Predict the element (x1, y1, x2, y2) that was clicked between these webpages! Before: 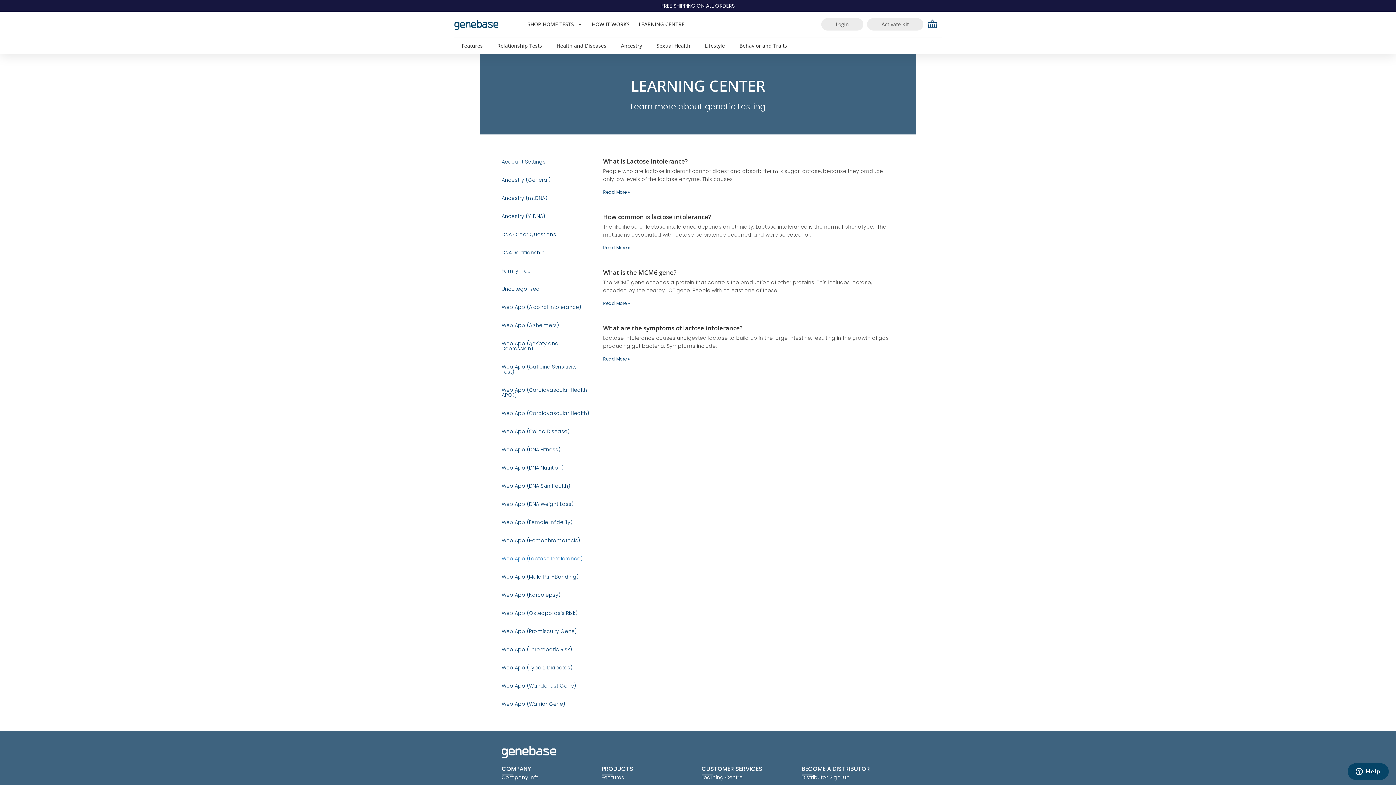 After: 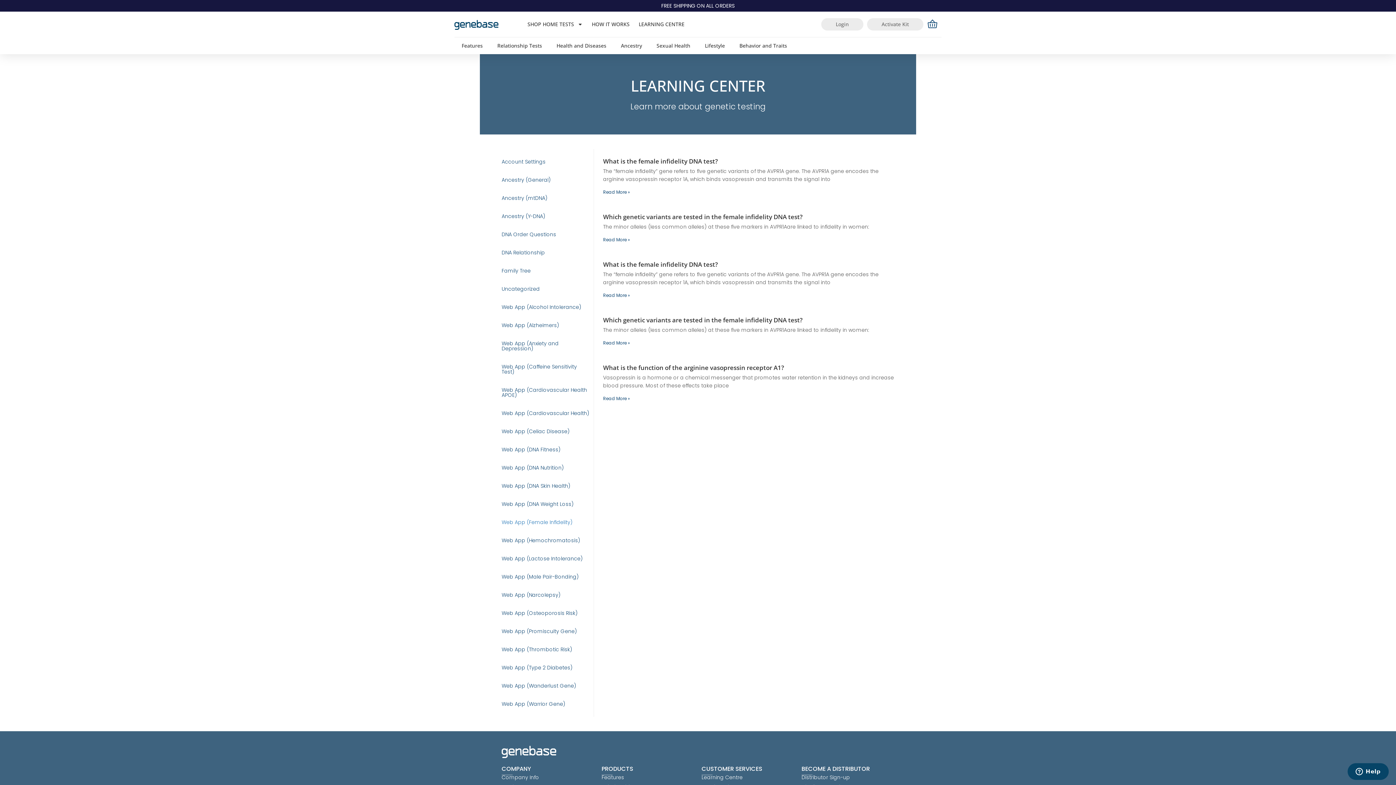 Action: label: Web App (Female Infidelity) bbox: (501, 513, 590, 531)